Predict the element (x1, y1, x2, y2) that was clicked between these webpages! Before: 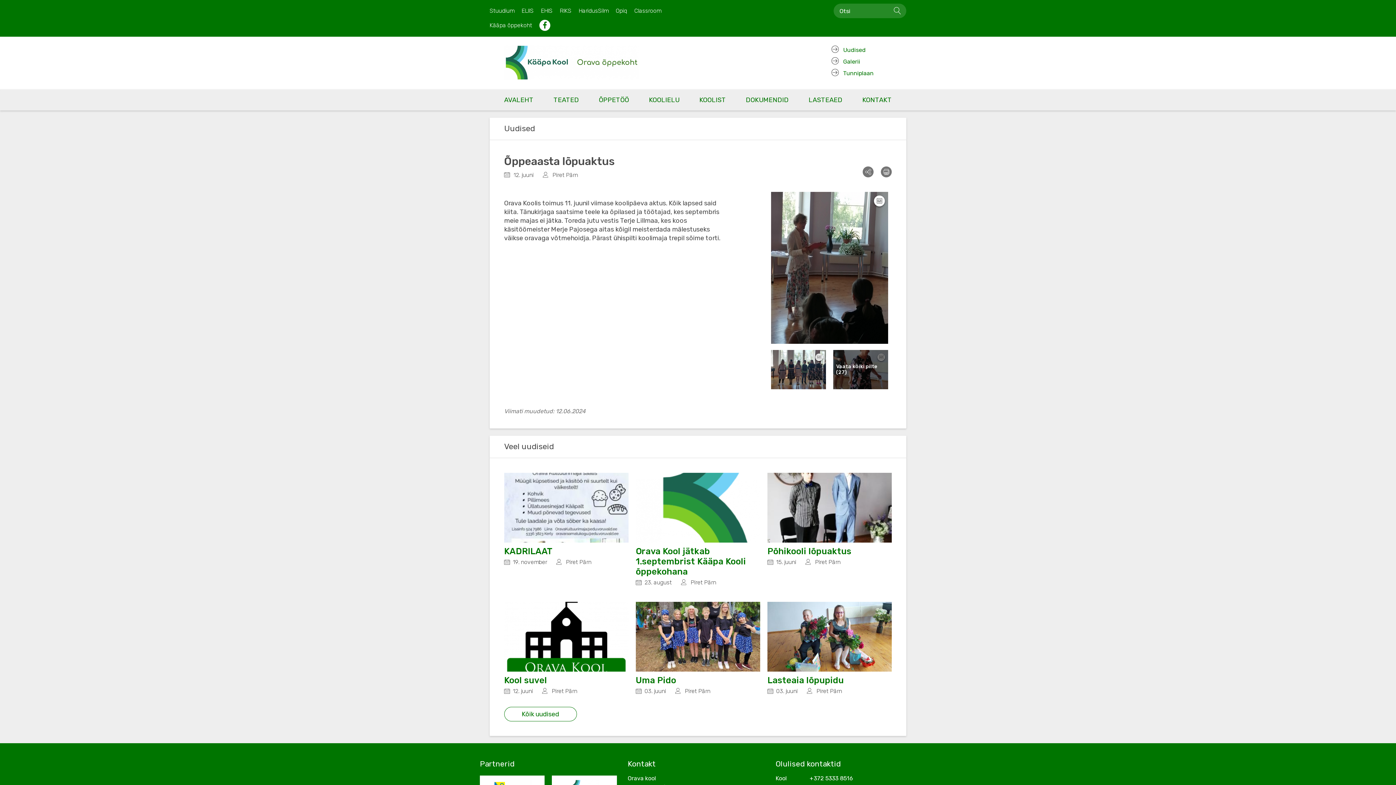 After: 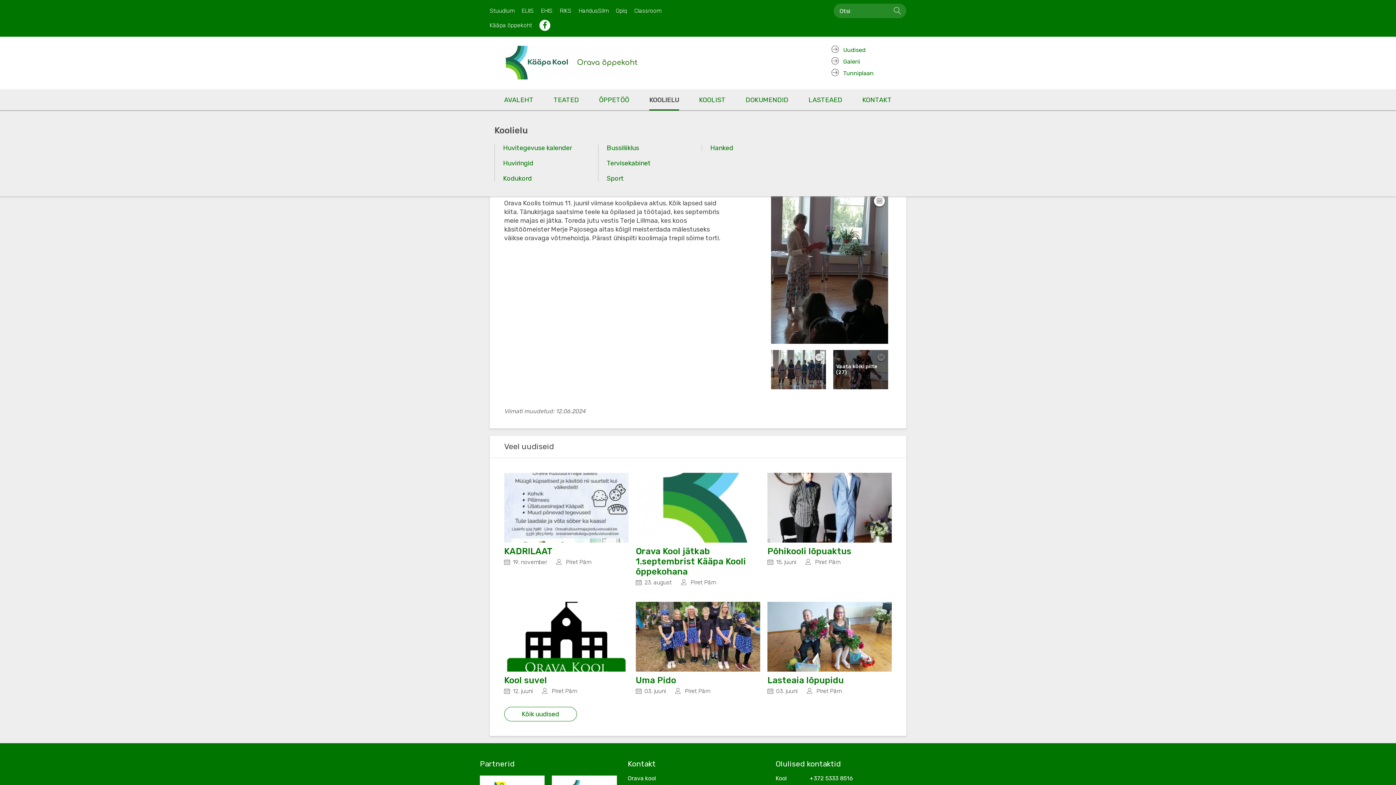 Action: label: KOOLIELU bbox: (641, 89, 686, 110)